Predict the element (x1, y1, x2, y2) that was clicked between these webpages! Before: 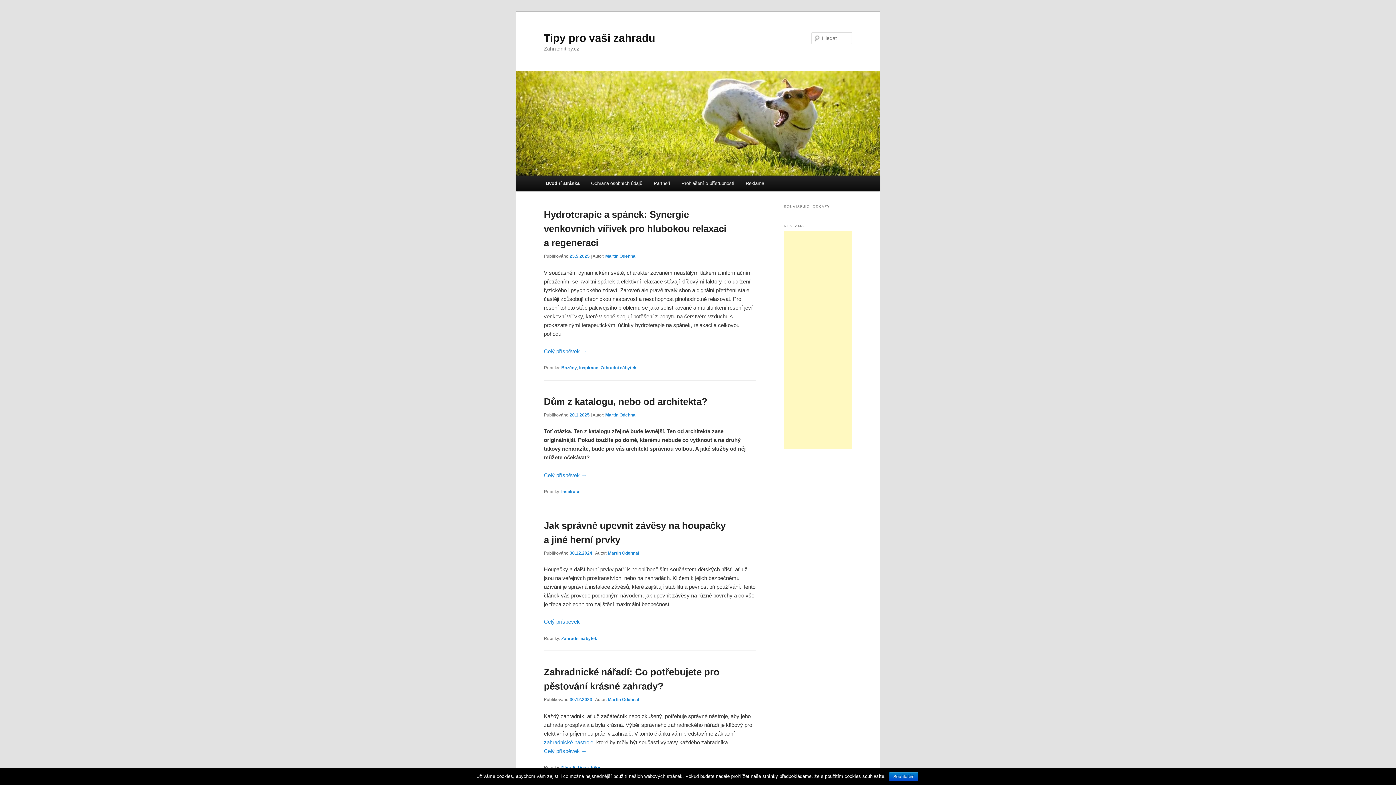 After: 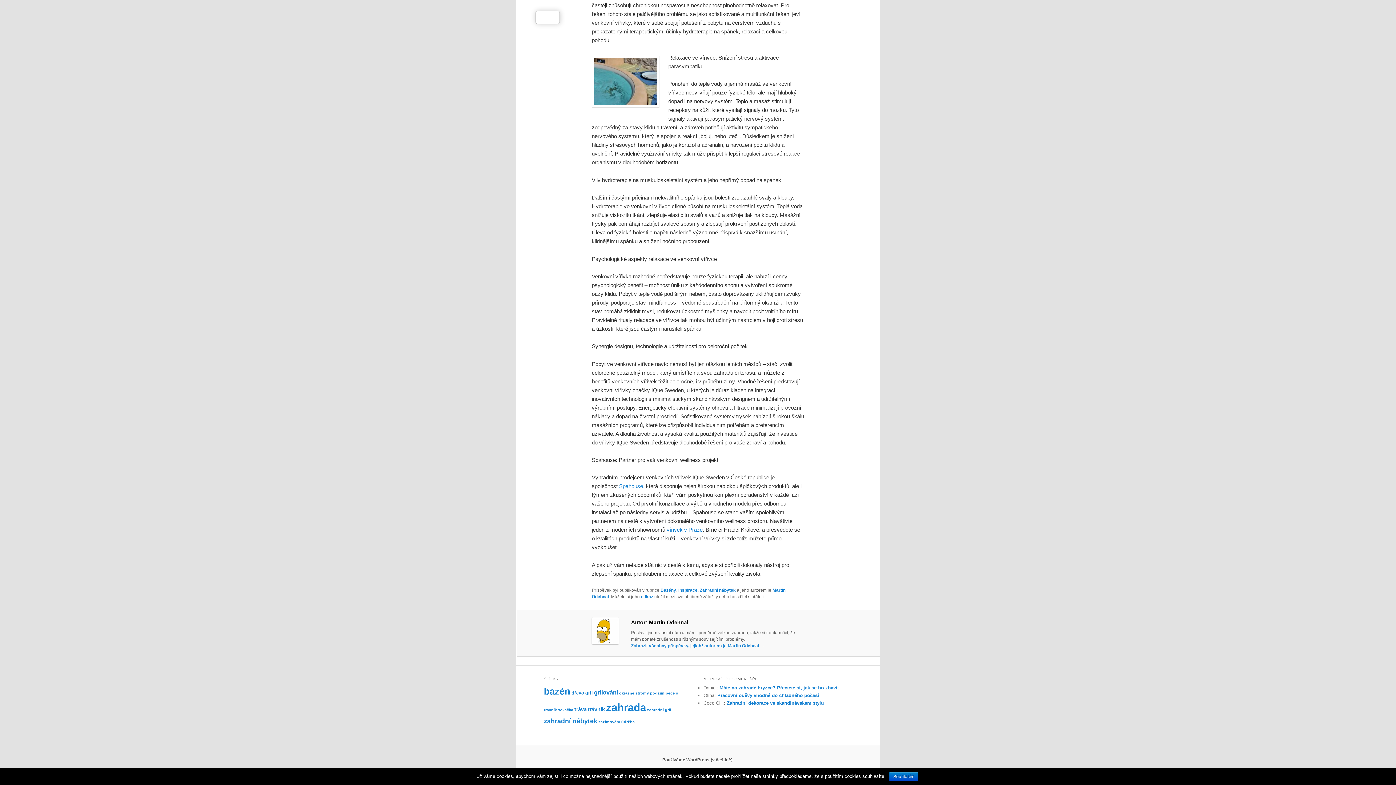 Action: label: Celý příspěvek → bbox: (544, 348, 586, 354)